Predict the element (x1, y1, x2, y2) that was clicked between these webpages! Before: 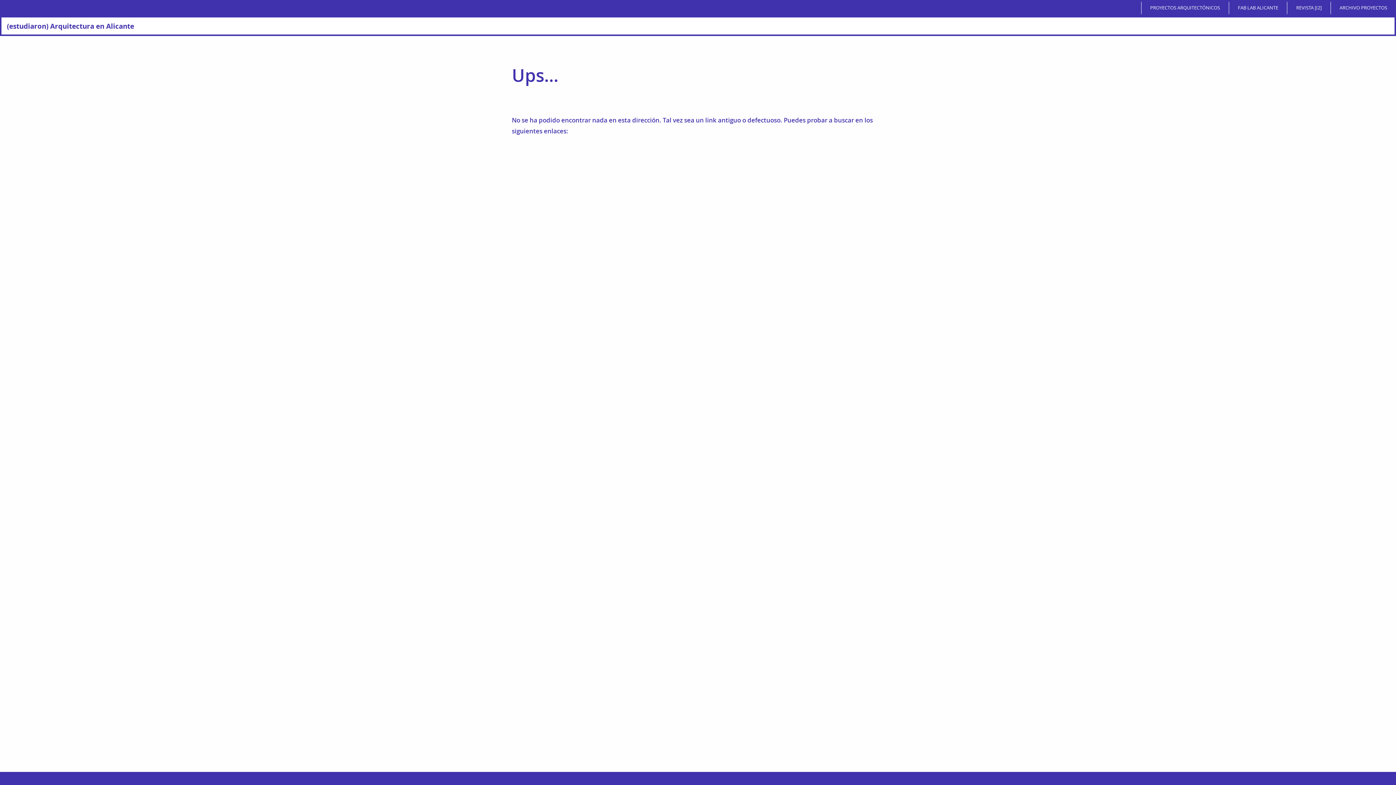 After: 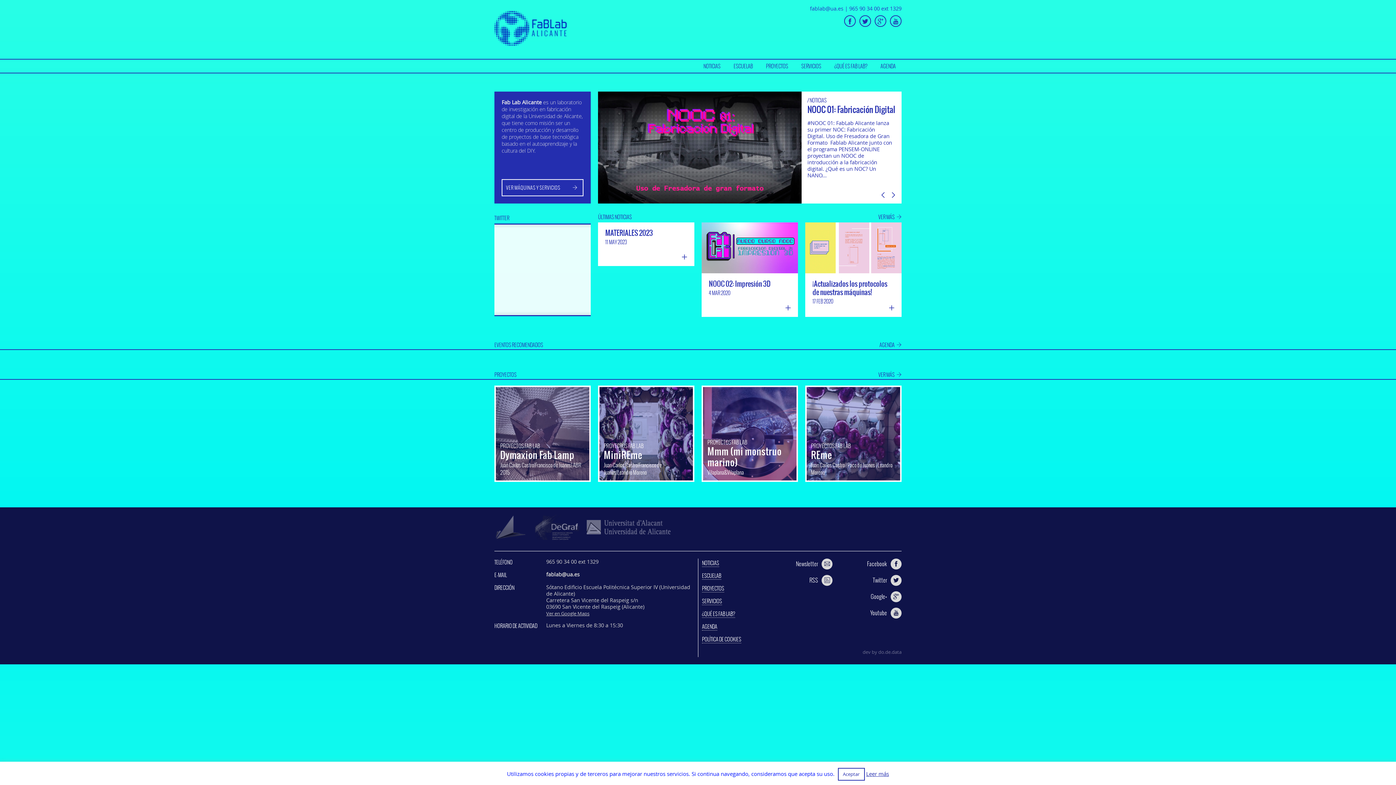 Action: label: FAB LAB ALICANTE bbox: (1231, 1, 1285, 14)